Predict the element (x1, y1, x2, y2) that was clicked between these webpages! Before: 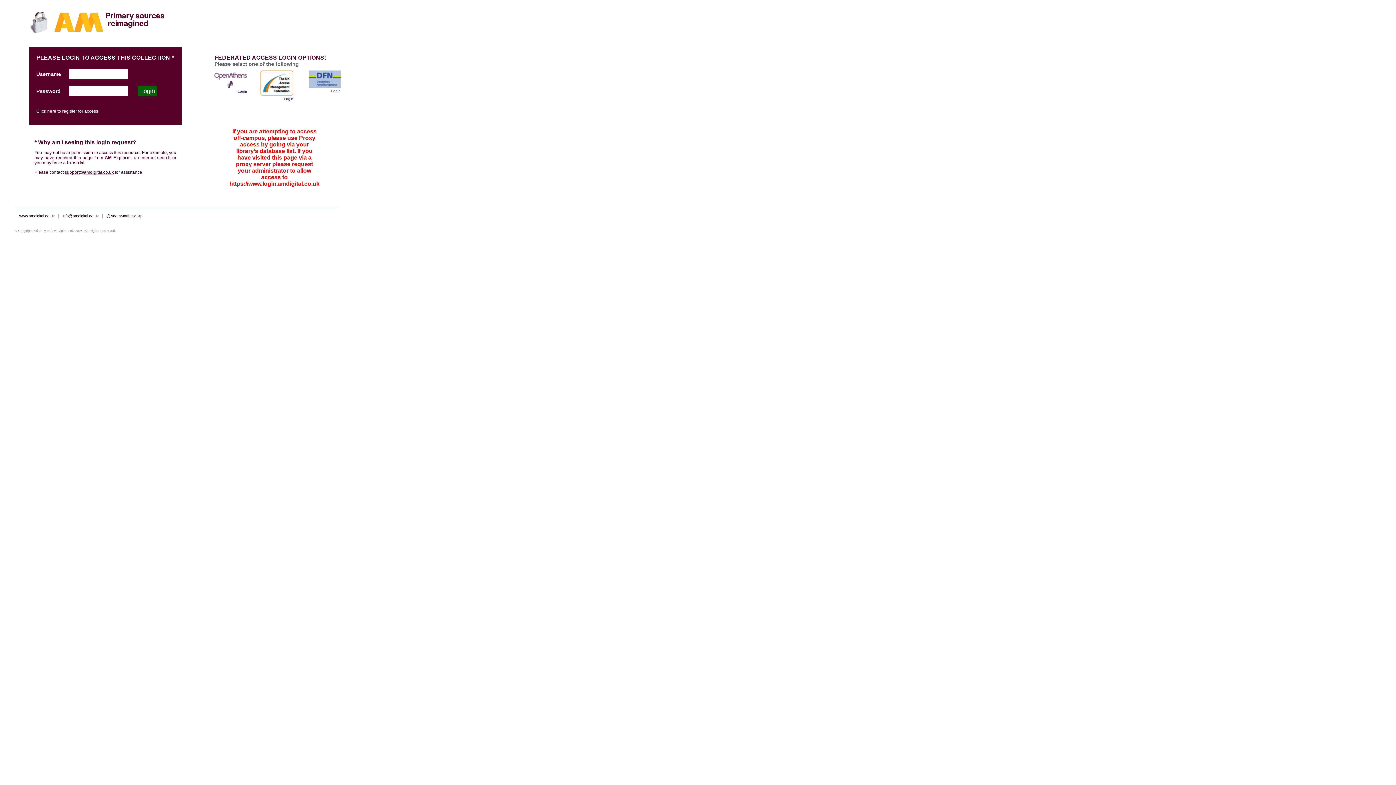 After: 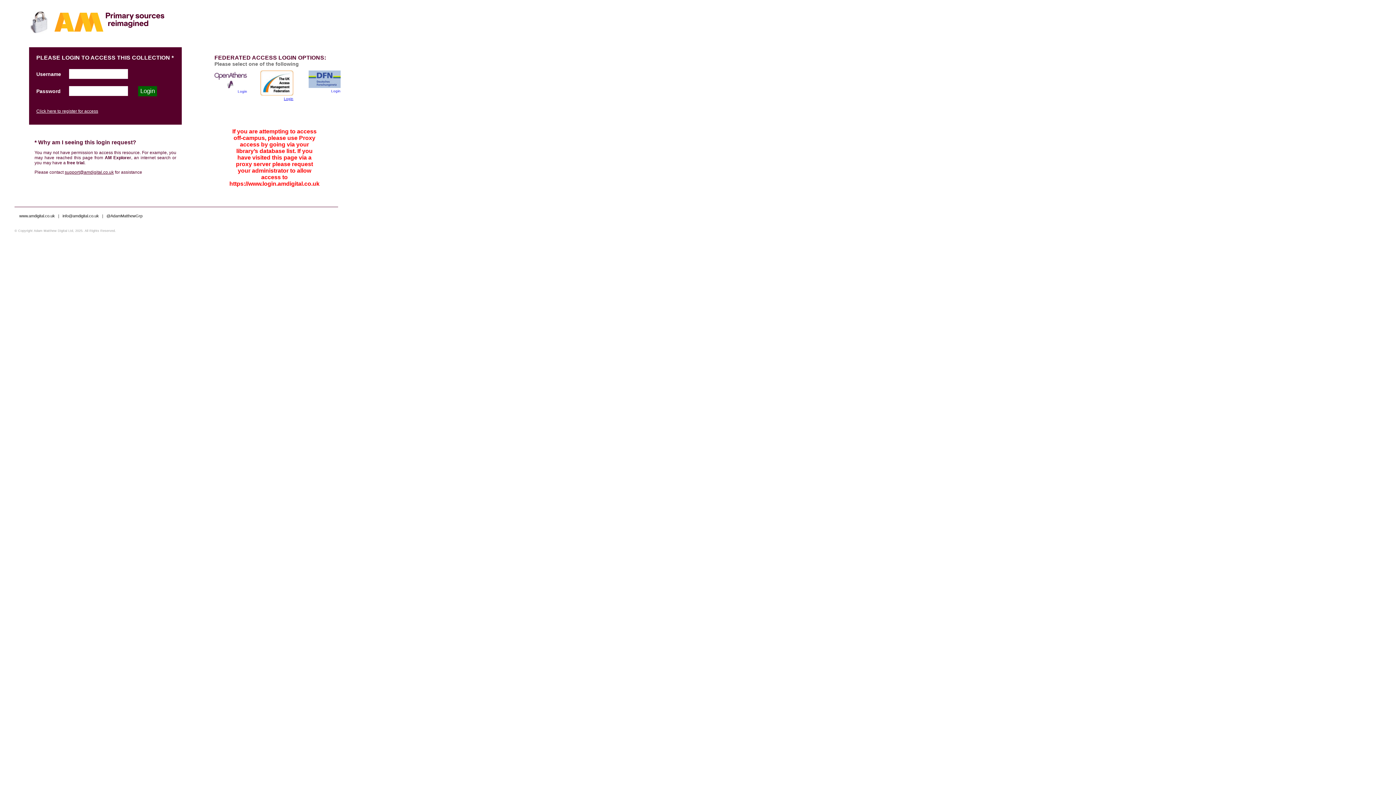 Action: label: 

Login bbox: (260, 91, 293, 100)